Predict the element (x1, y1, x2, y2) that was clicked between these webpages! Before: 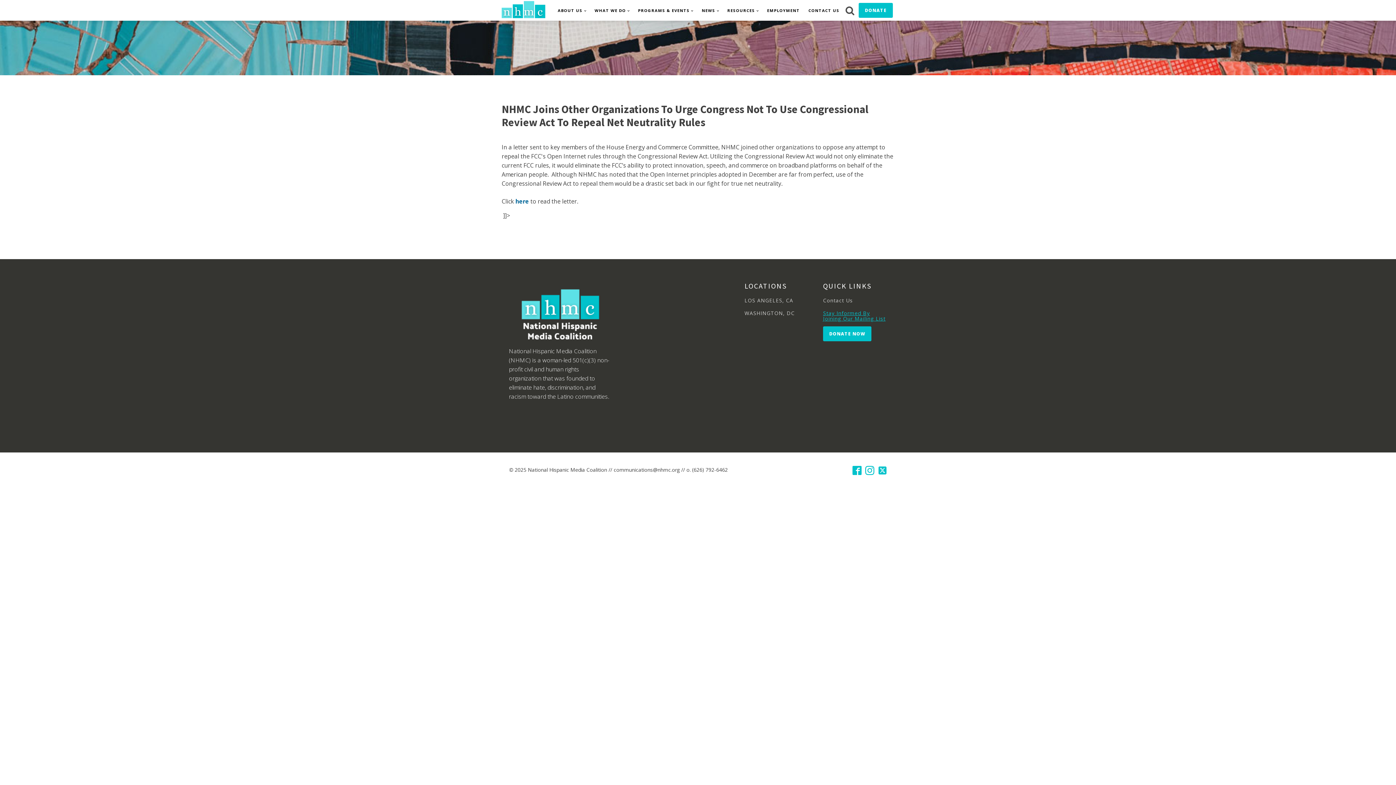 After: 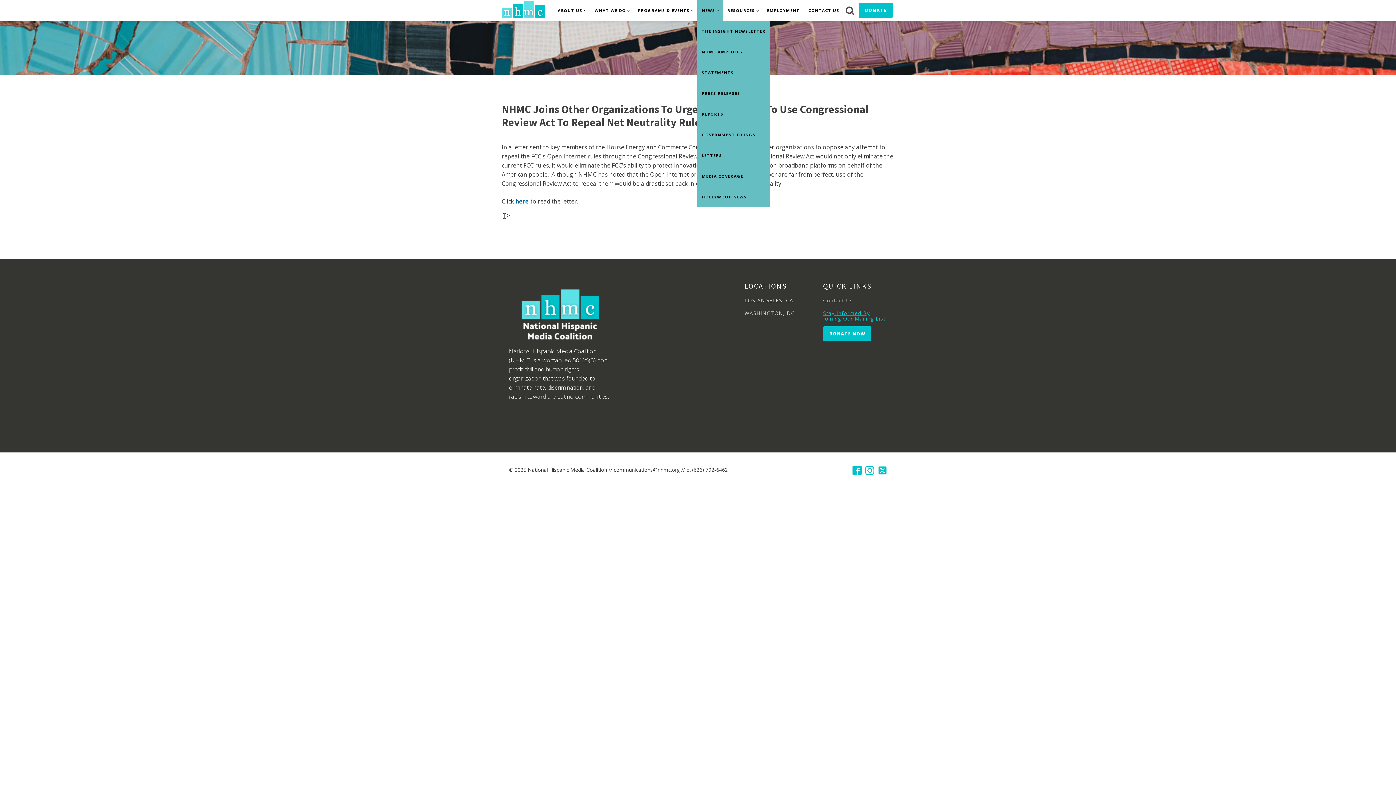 Action: label: NEWS bbox: (697, 0, 723, 20)